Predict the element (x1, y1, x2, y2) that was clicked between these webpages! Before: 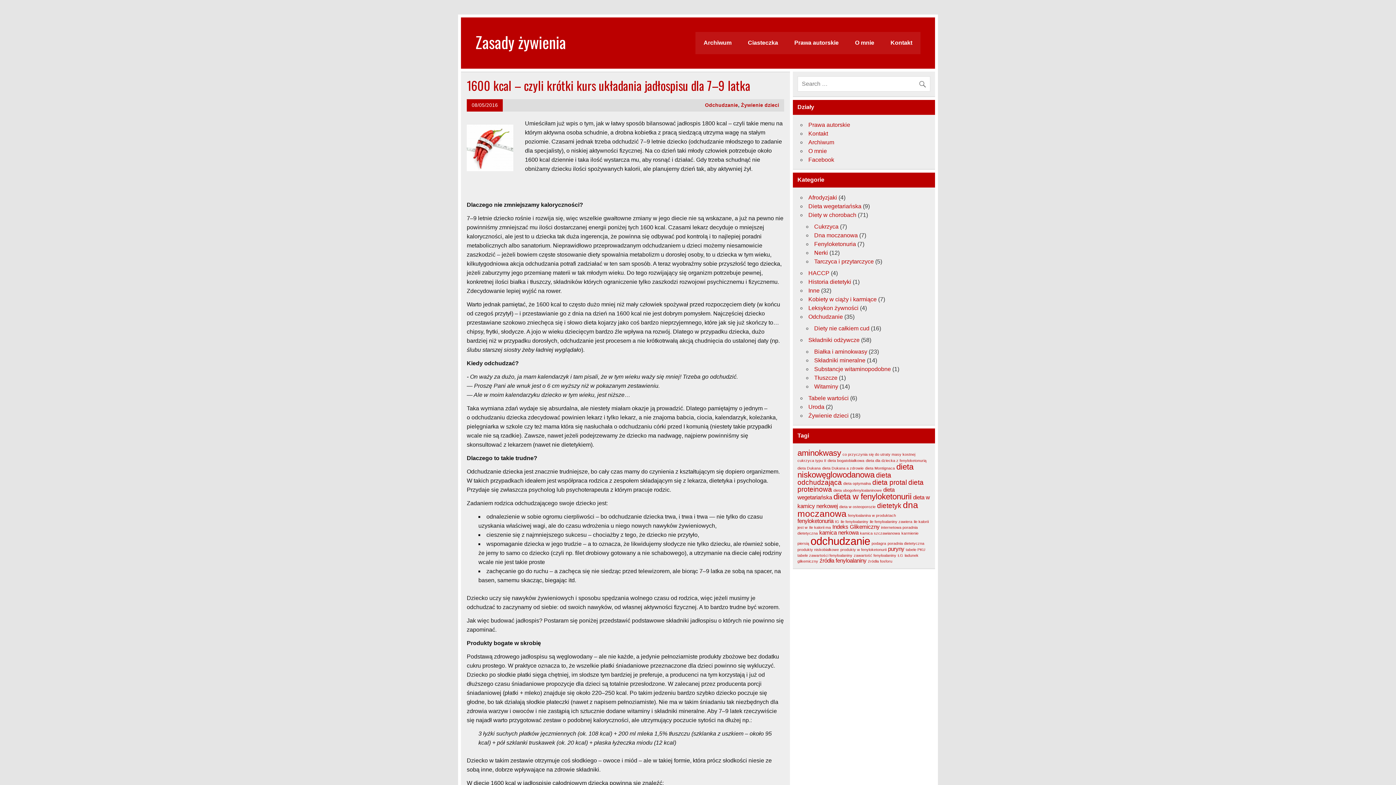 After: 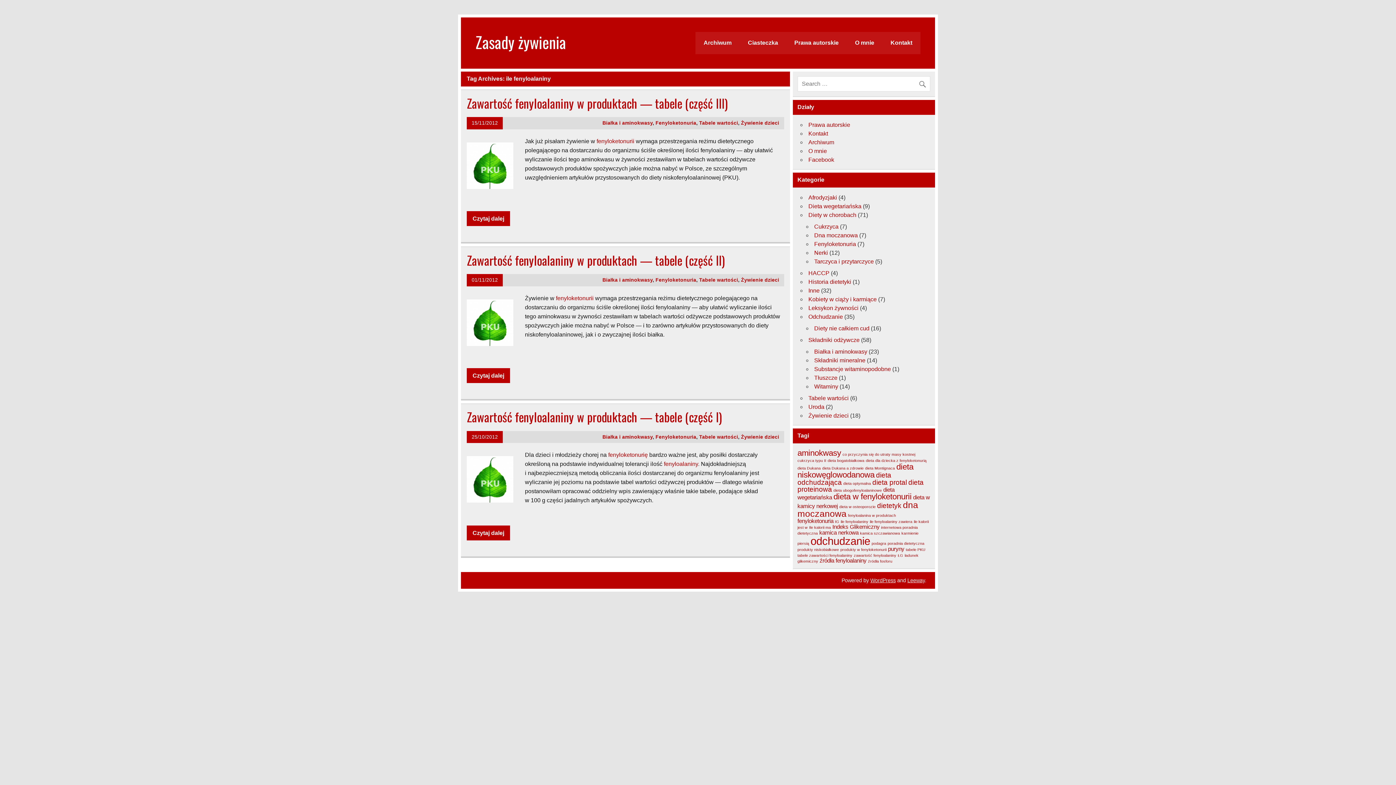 Action: label: ile fenyloalaniny (3 elementy) bbox: (840, 519, 868, 523)